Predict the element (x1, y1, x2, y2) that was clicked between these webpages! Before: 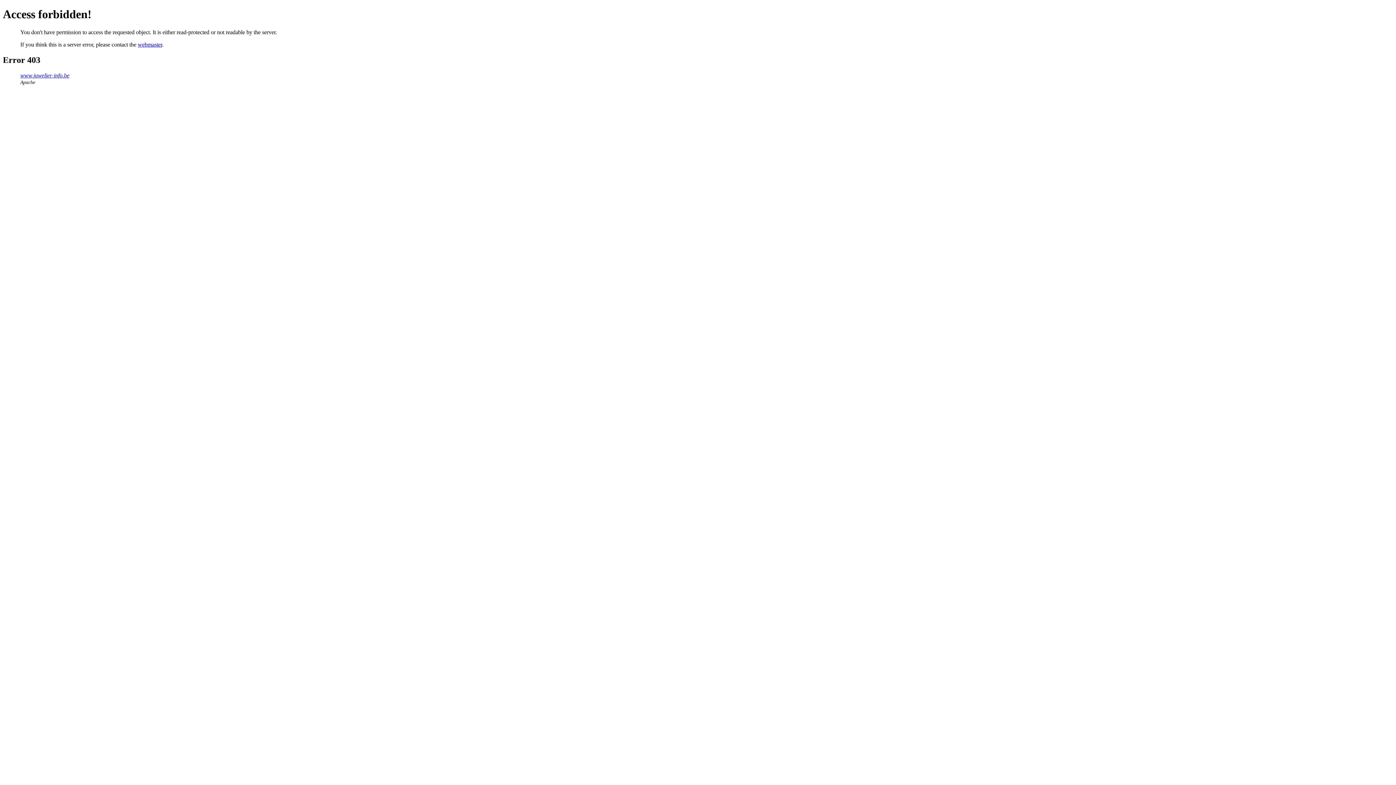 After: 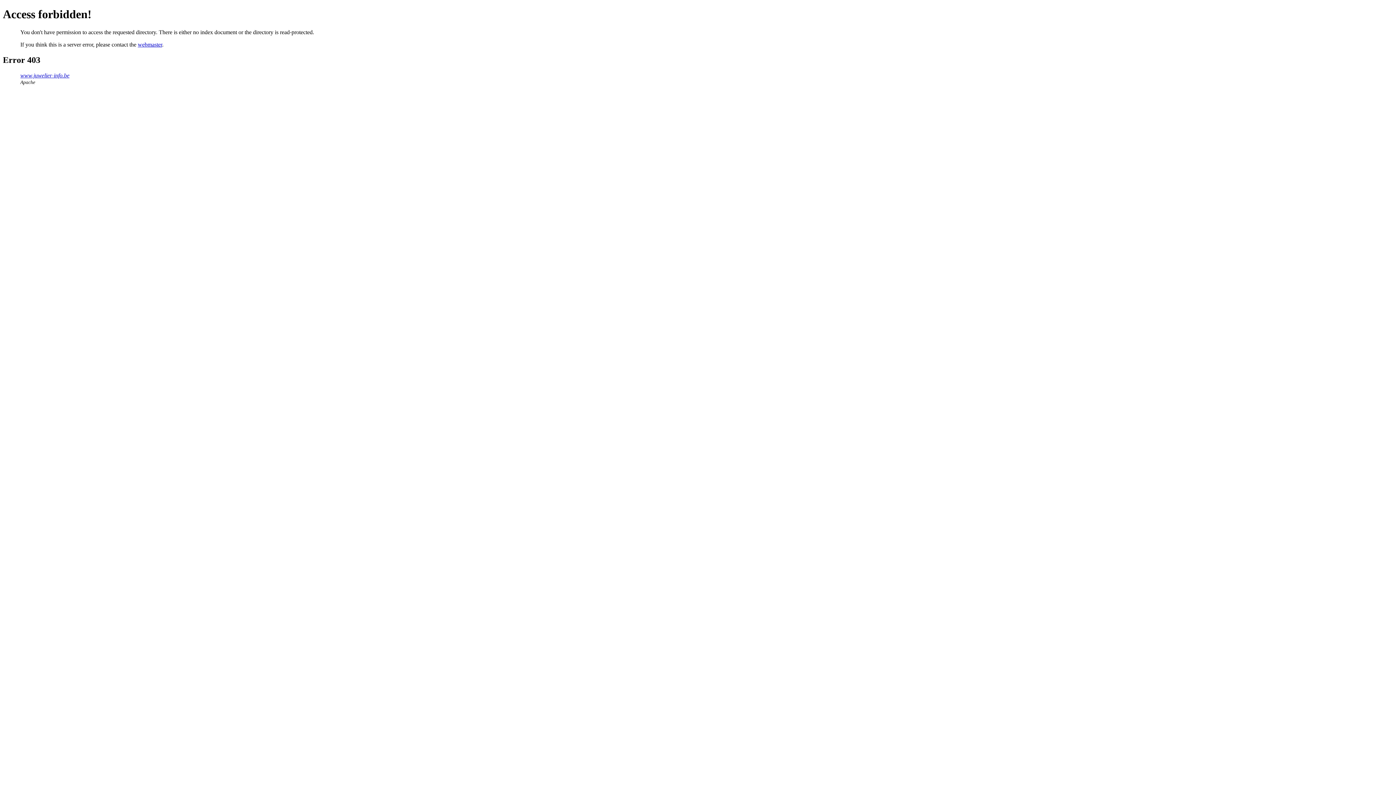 Action: label: www.juwelier-info.be bbox: (20, 72, 69, 78)